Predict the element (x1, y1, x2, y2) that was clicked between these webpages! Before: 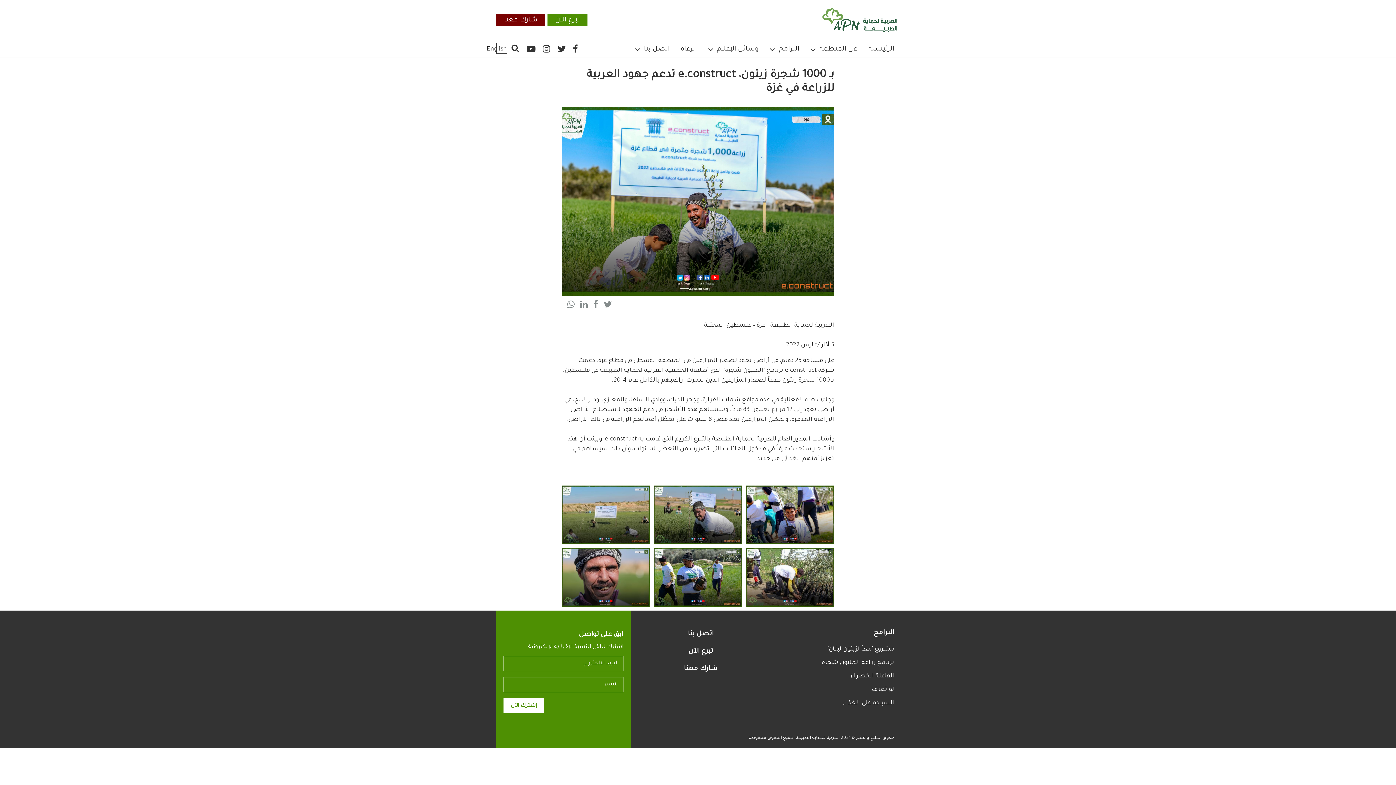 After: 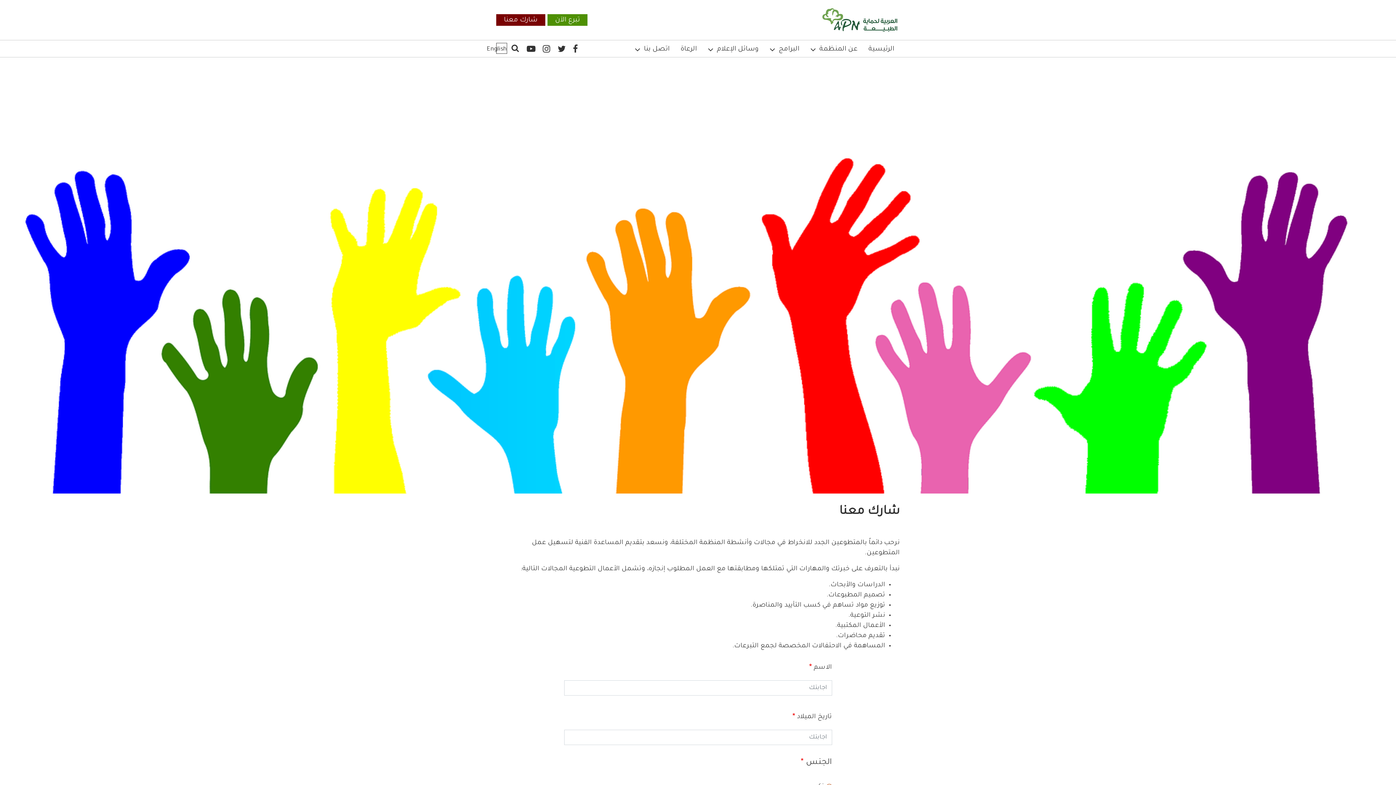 Action: bbox: (636, 664, 765, 677) label: شارك معنا